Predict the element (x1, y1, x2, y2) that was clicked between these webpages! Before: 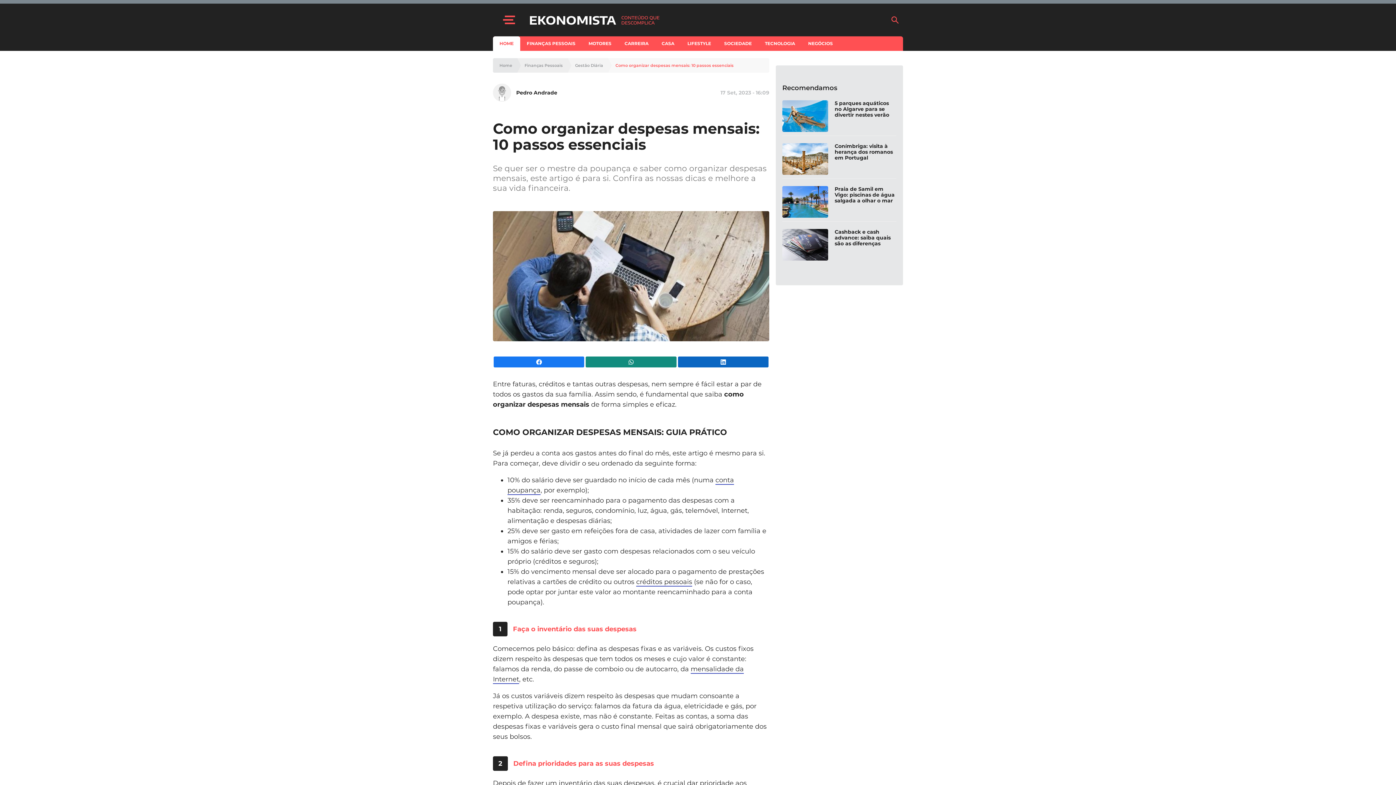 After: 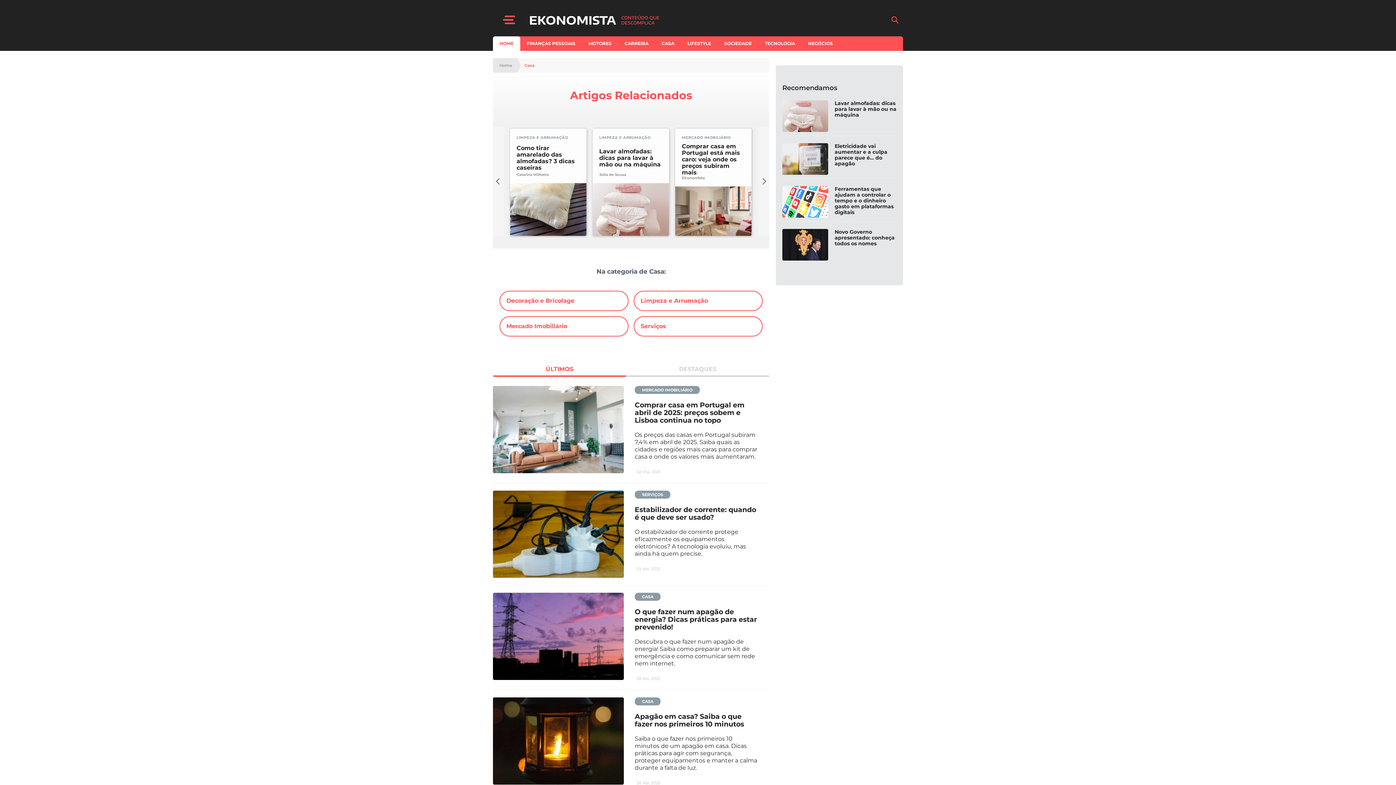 Action: bbox: (655, 36, 681, 50) label: CASA